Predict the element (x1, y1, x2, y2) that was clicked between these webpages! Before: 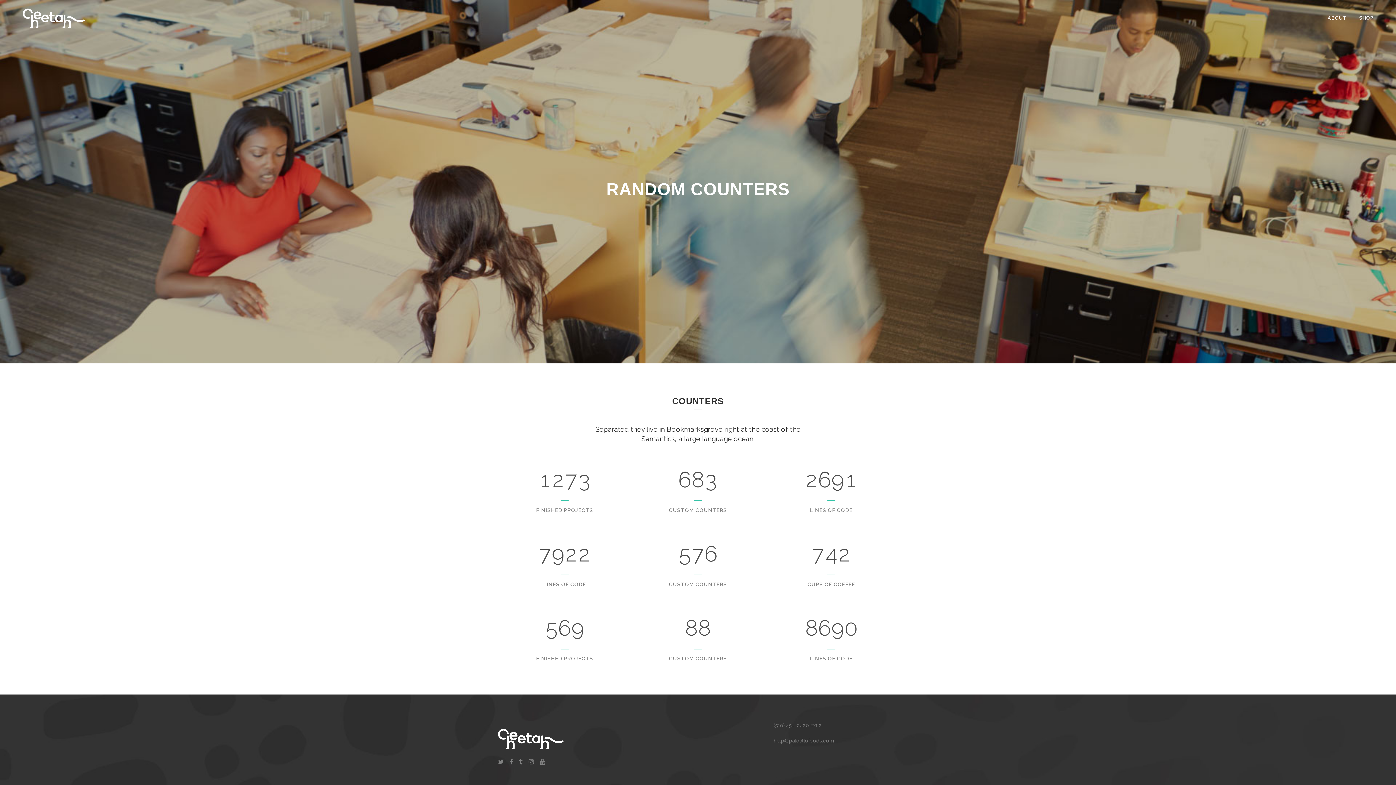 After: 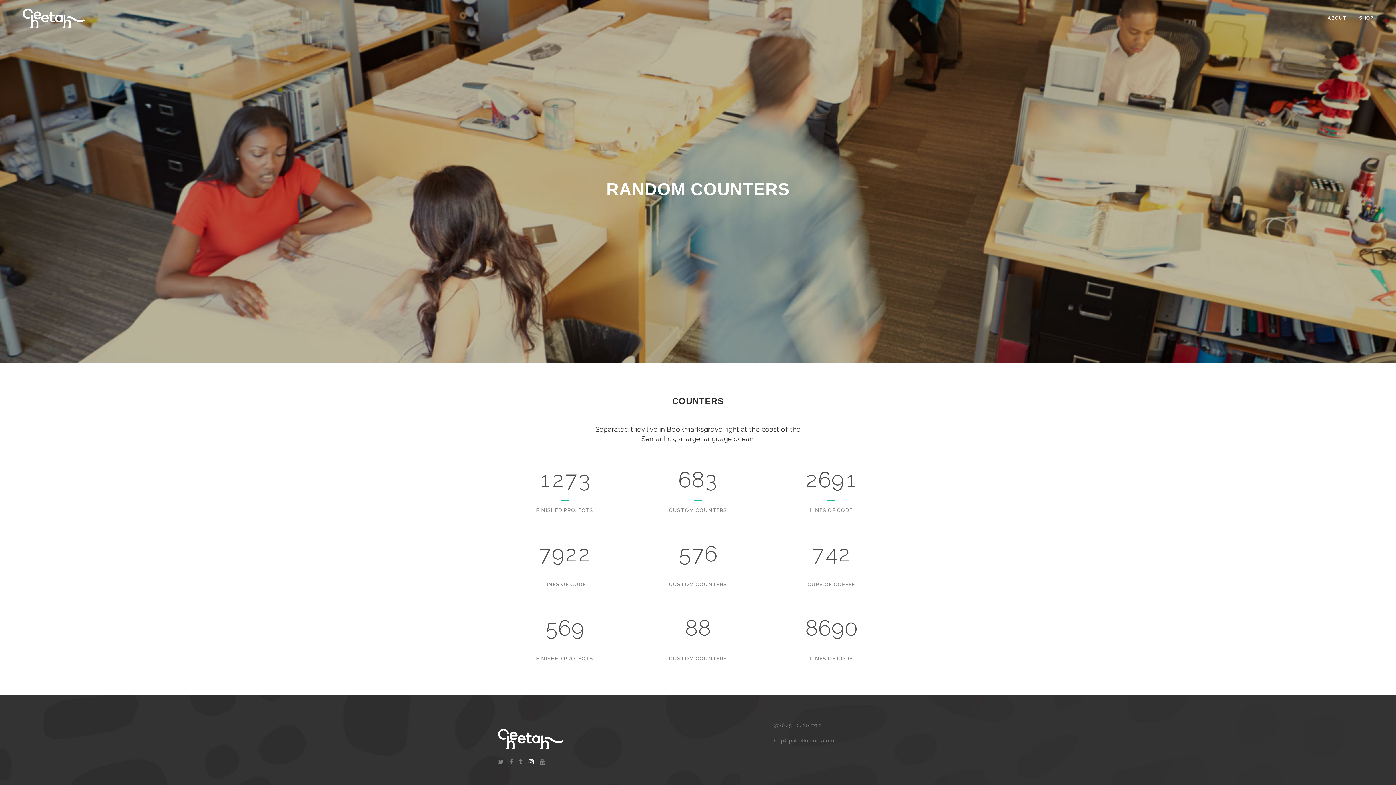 Action: bbox: (528, 759, 540, 765)